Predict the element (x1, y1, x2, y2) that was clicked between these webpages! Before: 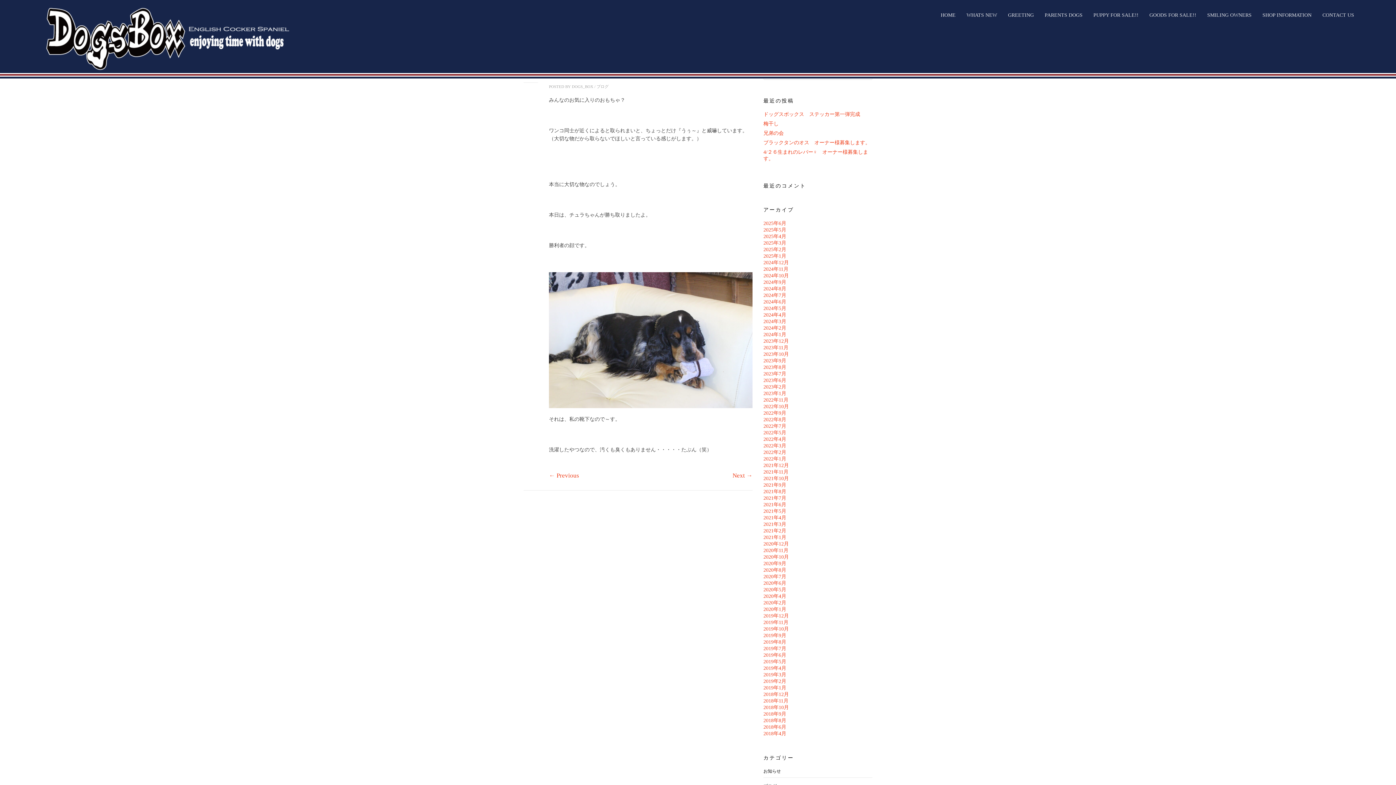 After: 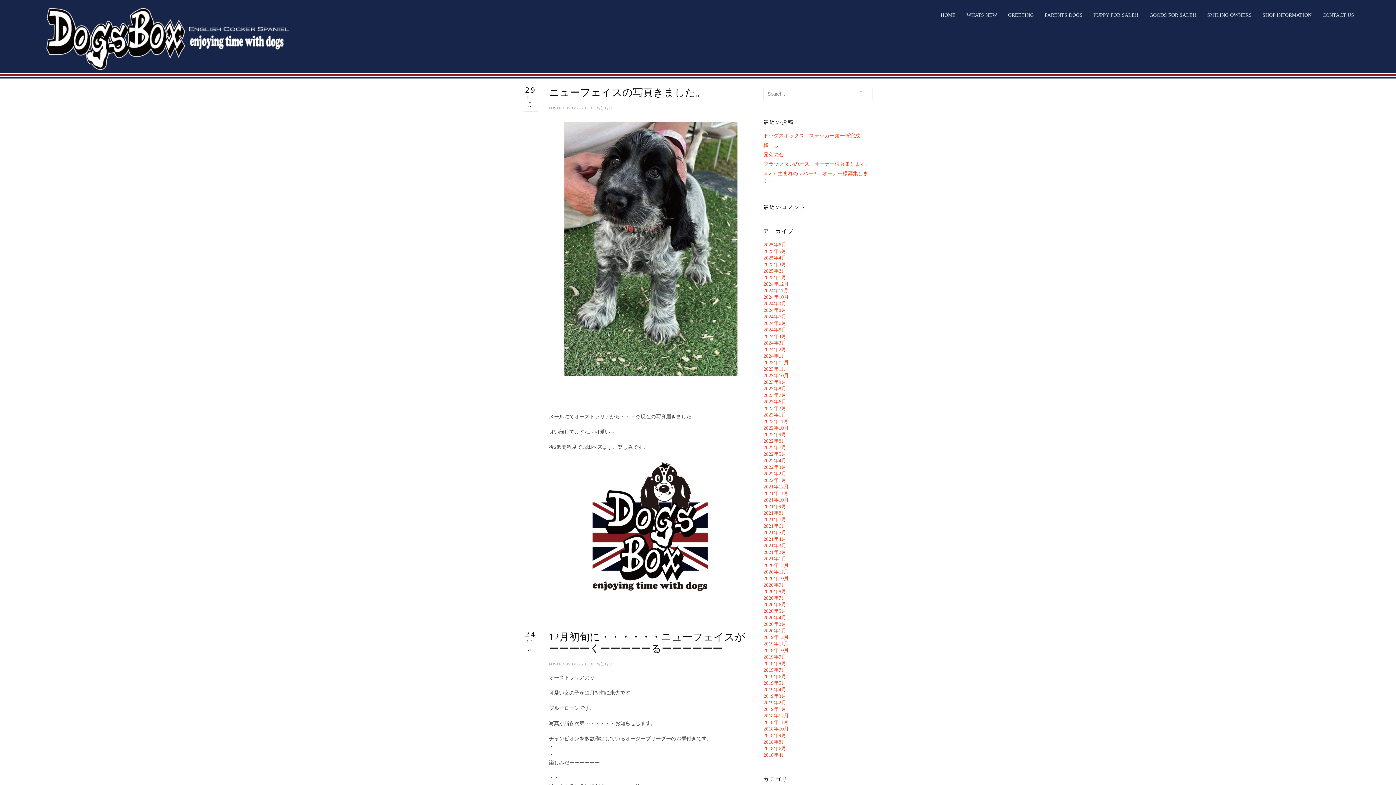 Action: label: 2021年11月 bbox: (763, 469, 788, 474)